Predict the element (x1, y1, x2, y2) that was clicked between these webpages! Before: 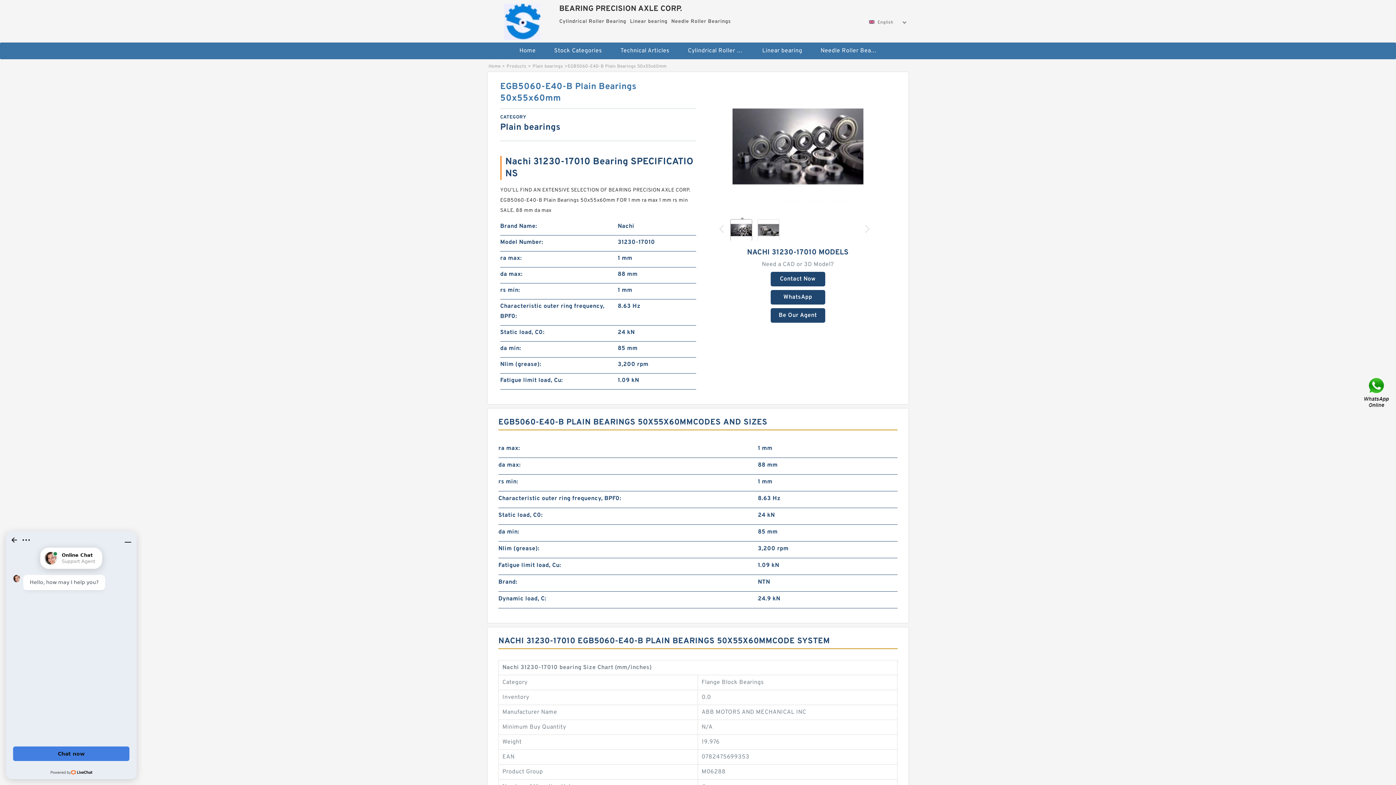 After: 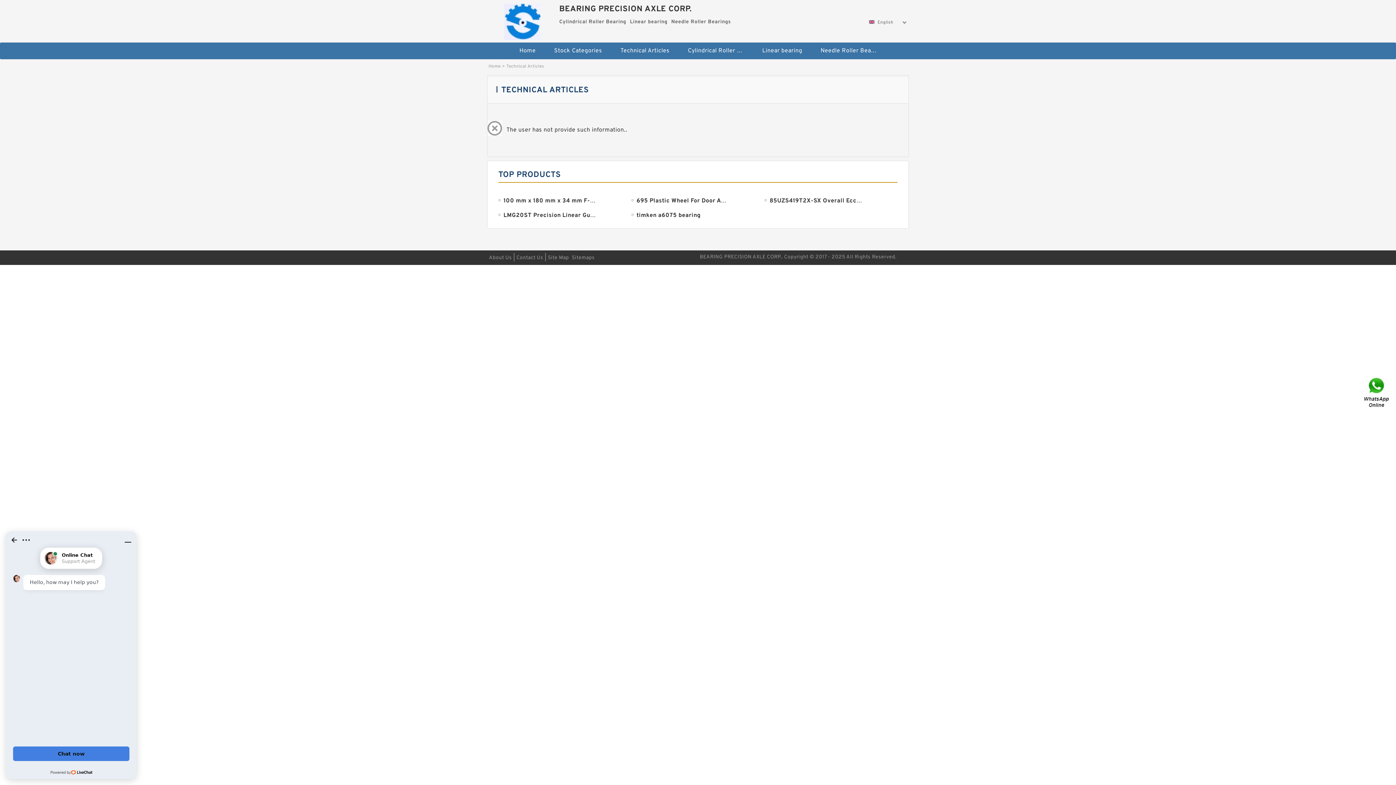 Action: label: Technical Articles bbox: (612, 42, 678, 59)